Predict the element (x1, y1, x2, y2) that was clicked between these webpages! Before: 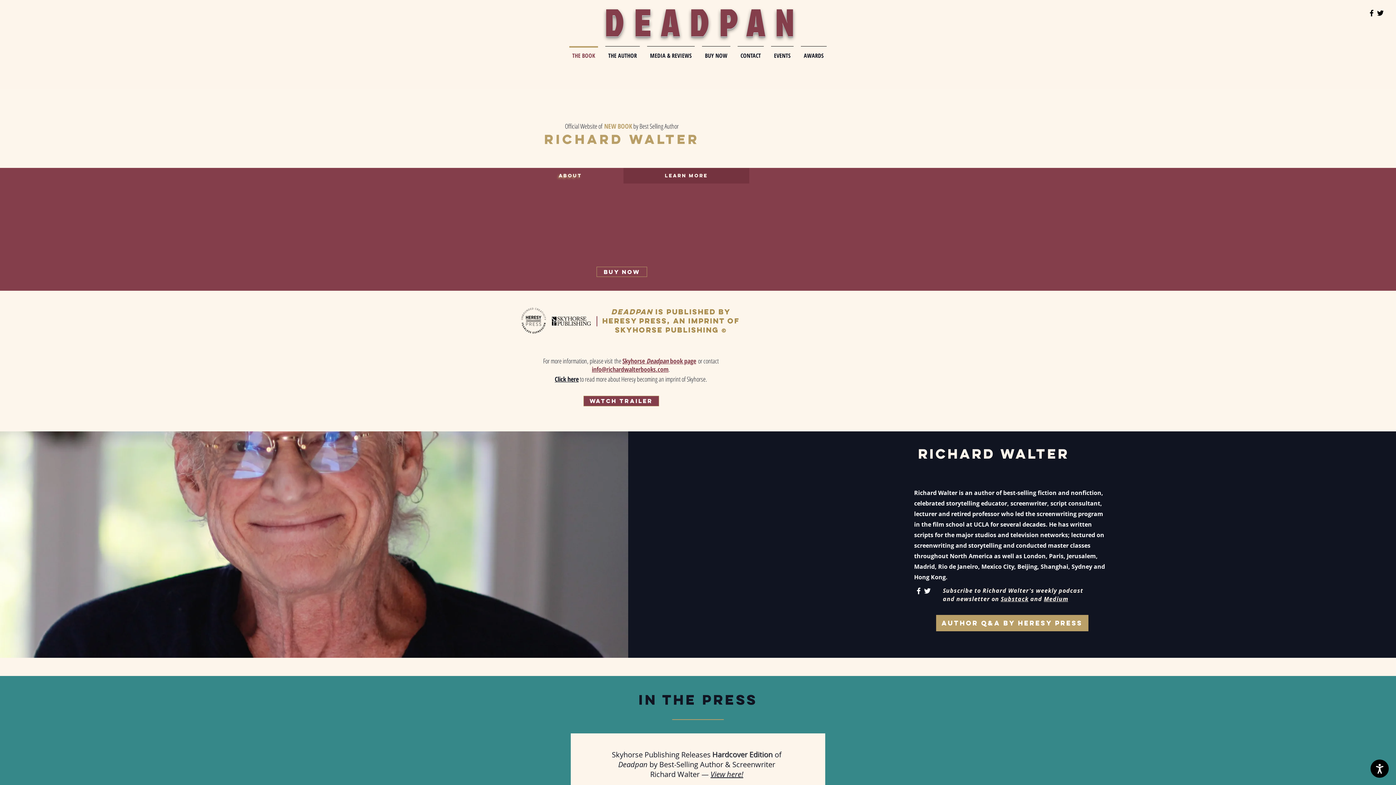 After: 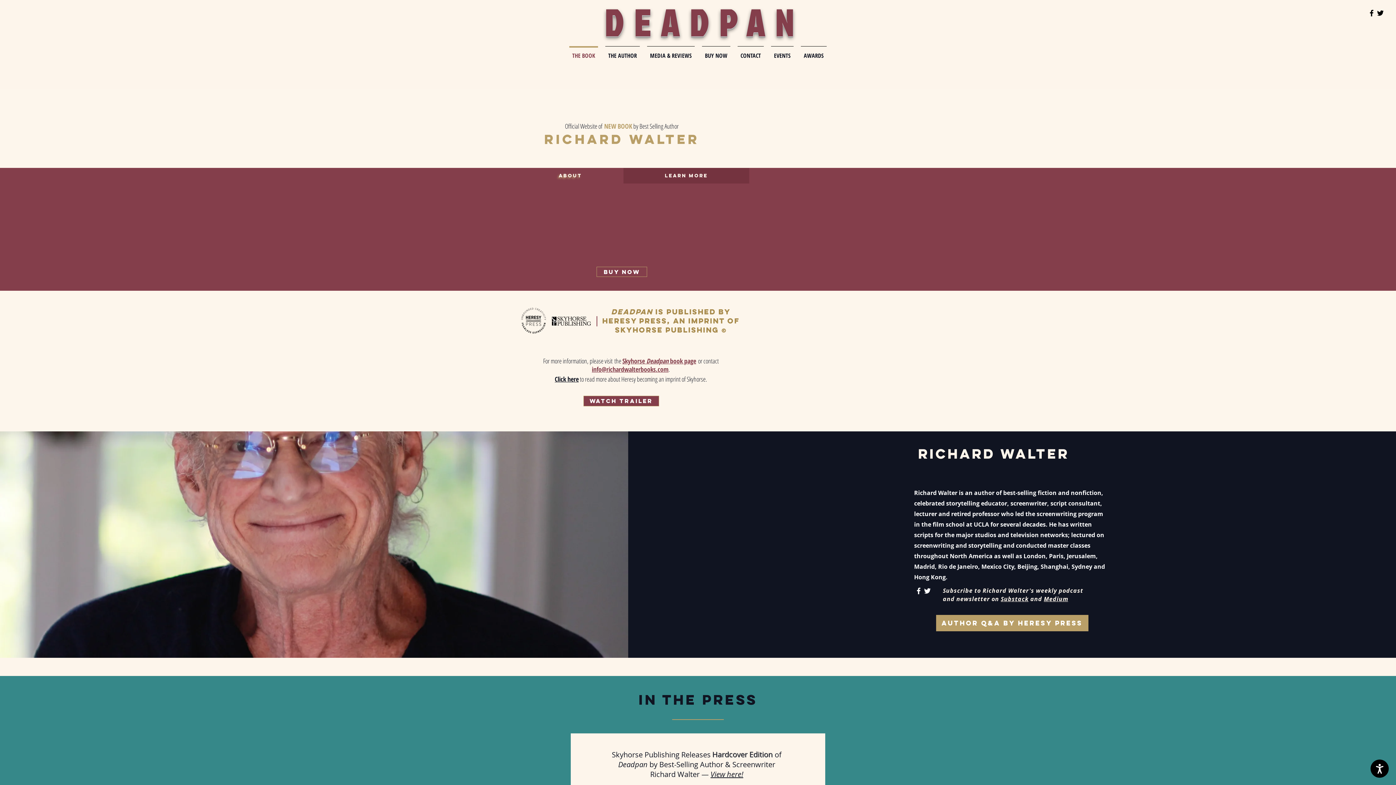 Action: bbox: (565, 46, 601, 58) label: THE BOOK